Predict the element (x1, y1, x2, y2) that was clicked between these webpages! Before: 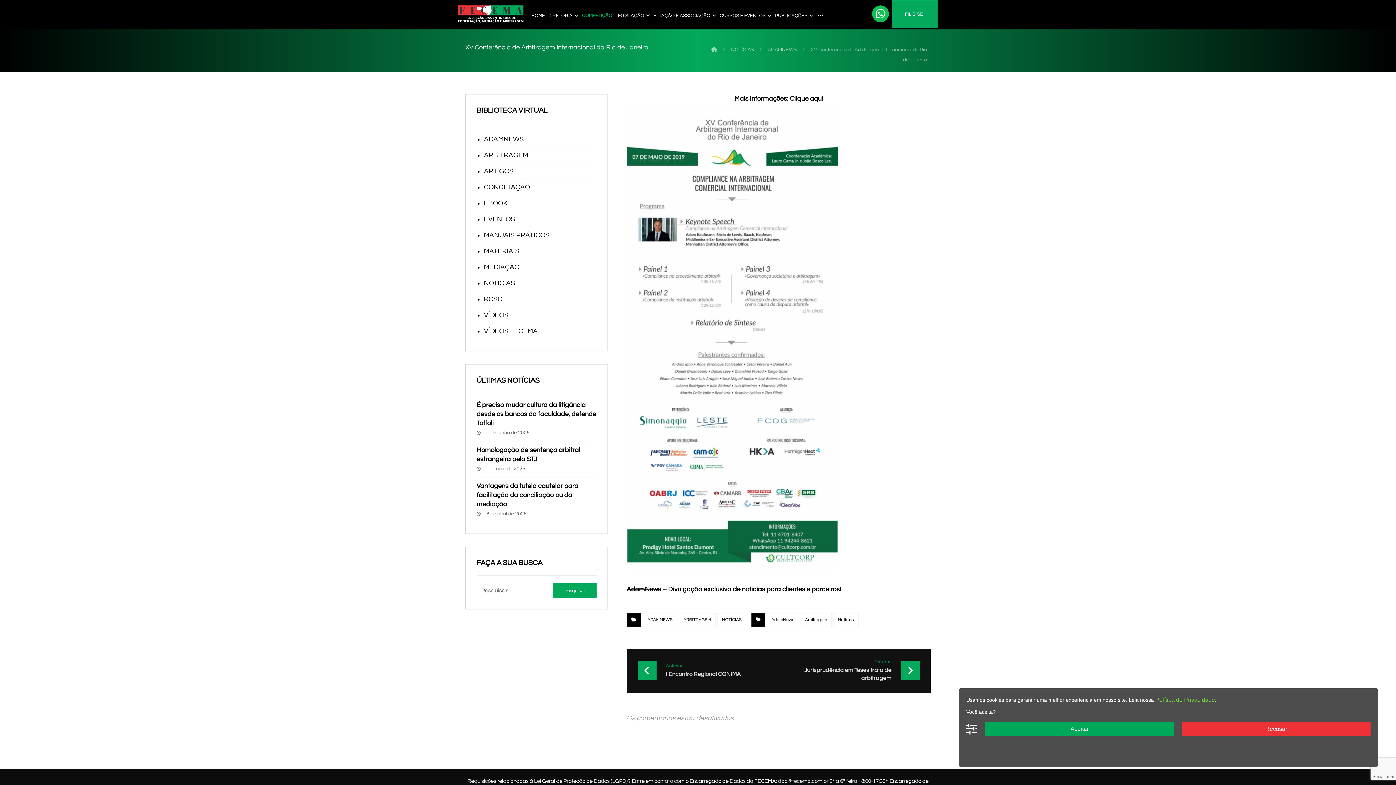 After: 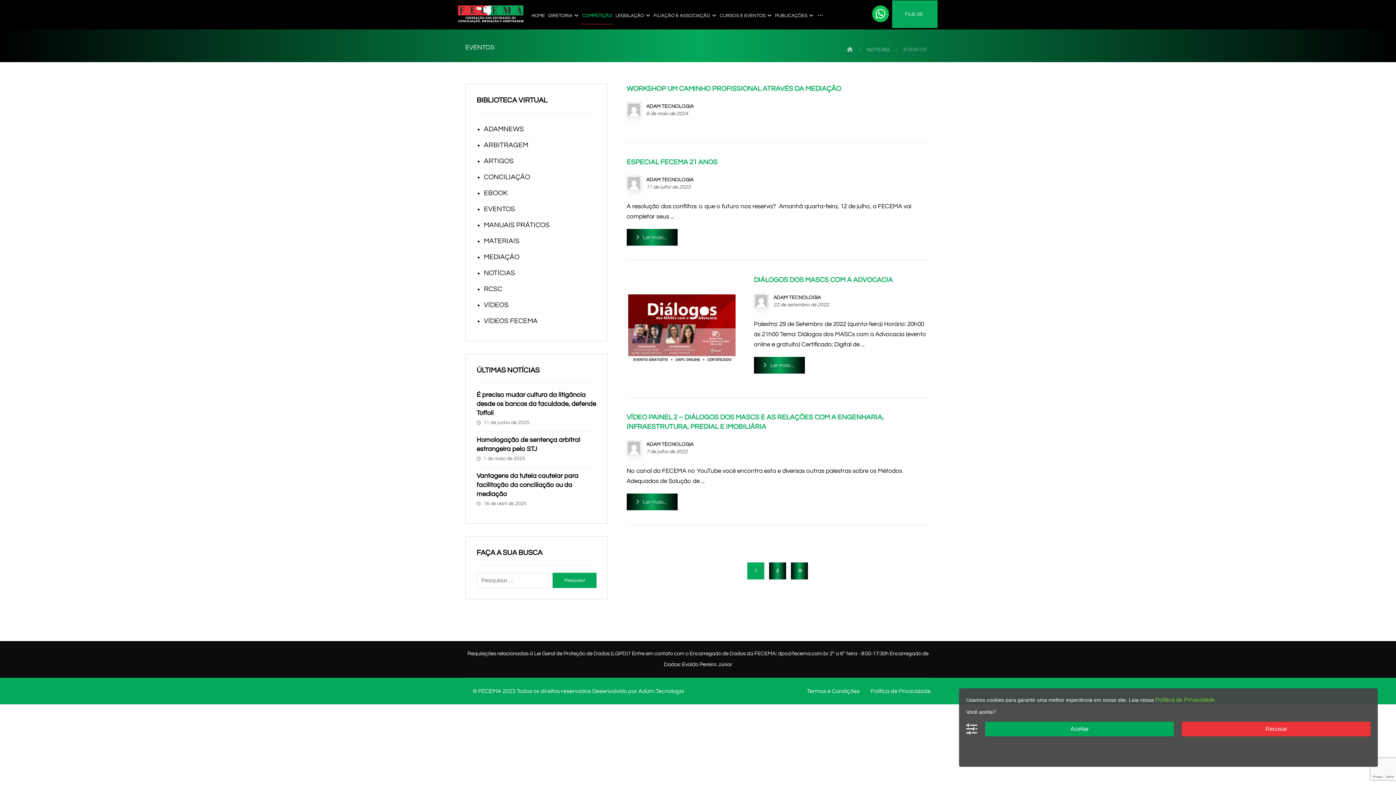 Action: bbox: (484, 212, 596, 226) label: EVENTOS